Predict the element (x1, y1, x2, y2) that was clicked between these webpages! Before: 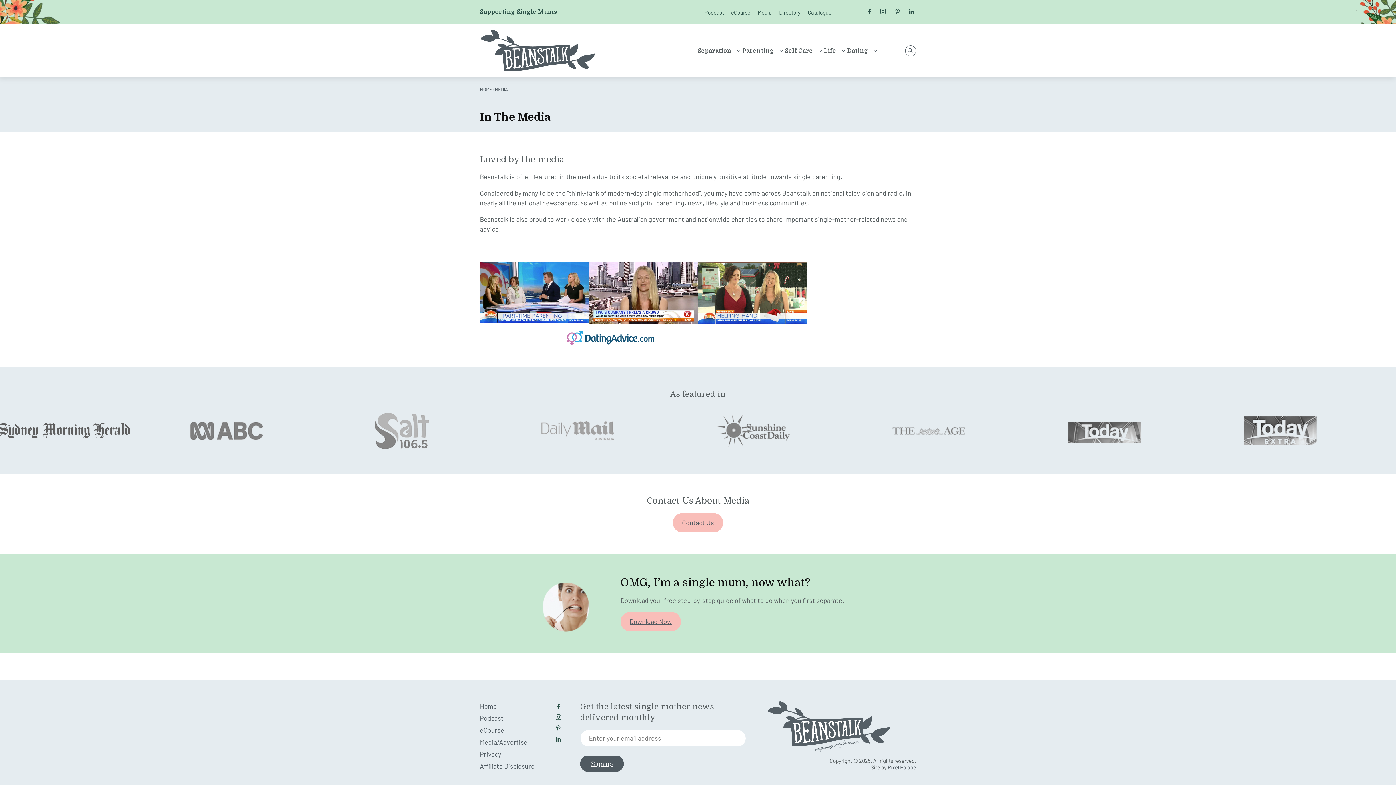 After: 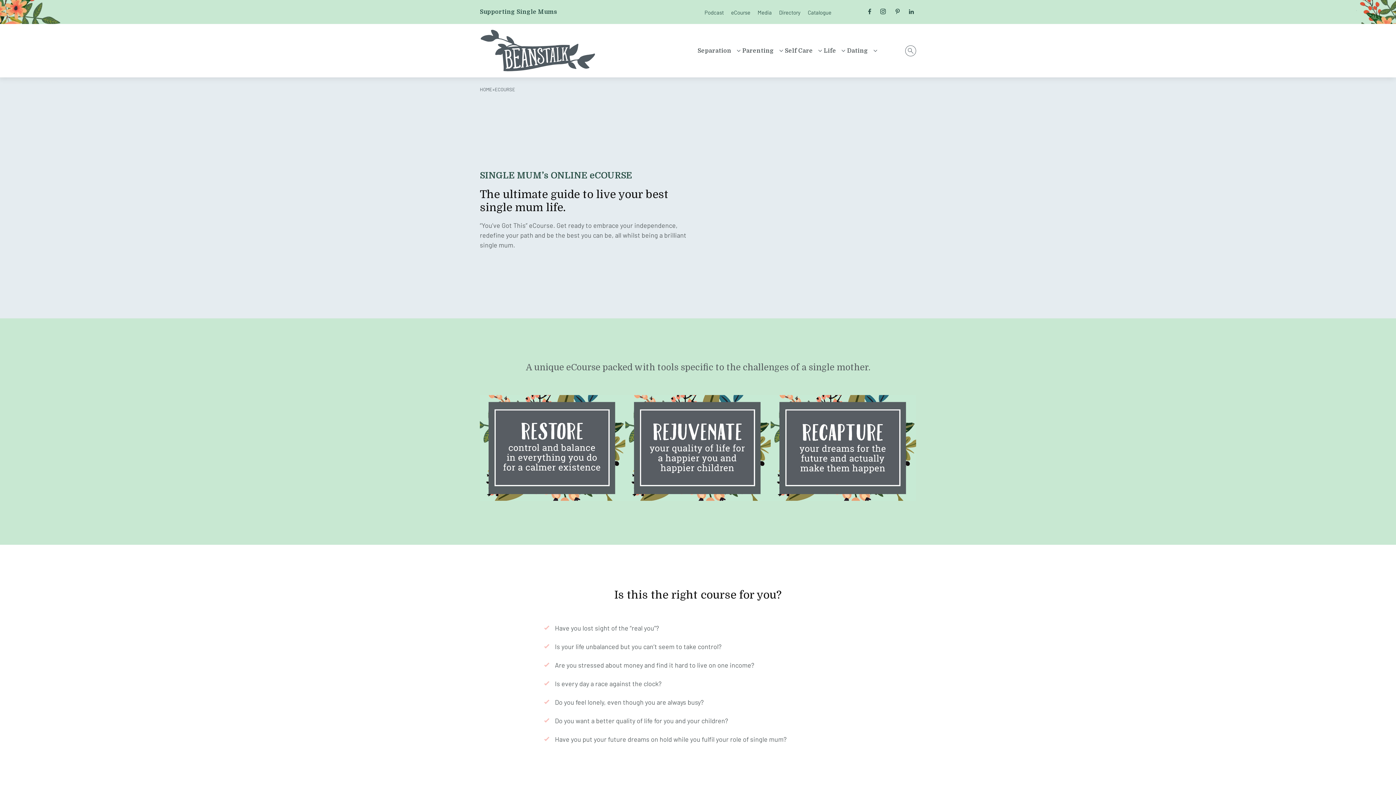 Action: bbox: (727, 8, 754, 15) label: eCourse